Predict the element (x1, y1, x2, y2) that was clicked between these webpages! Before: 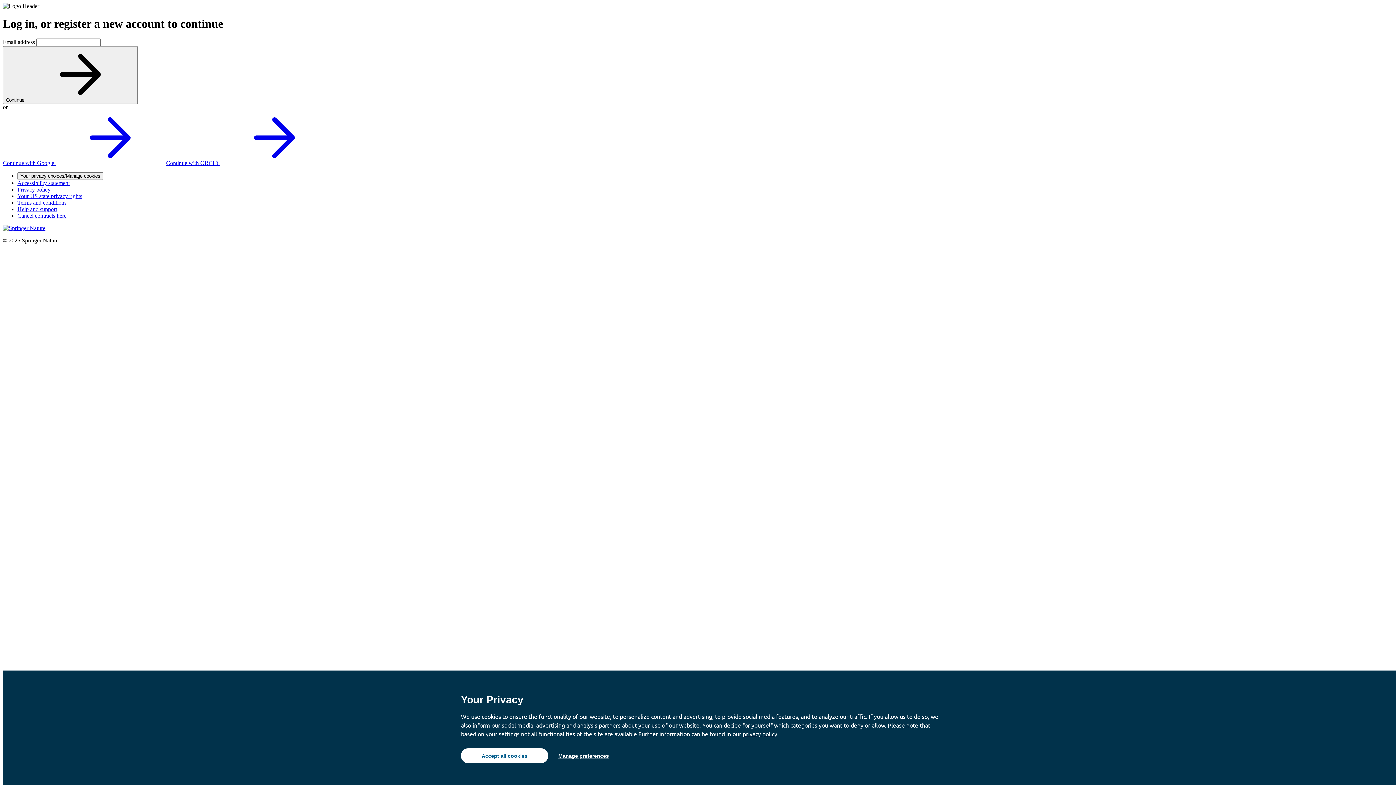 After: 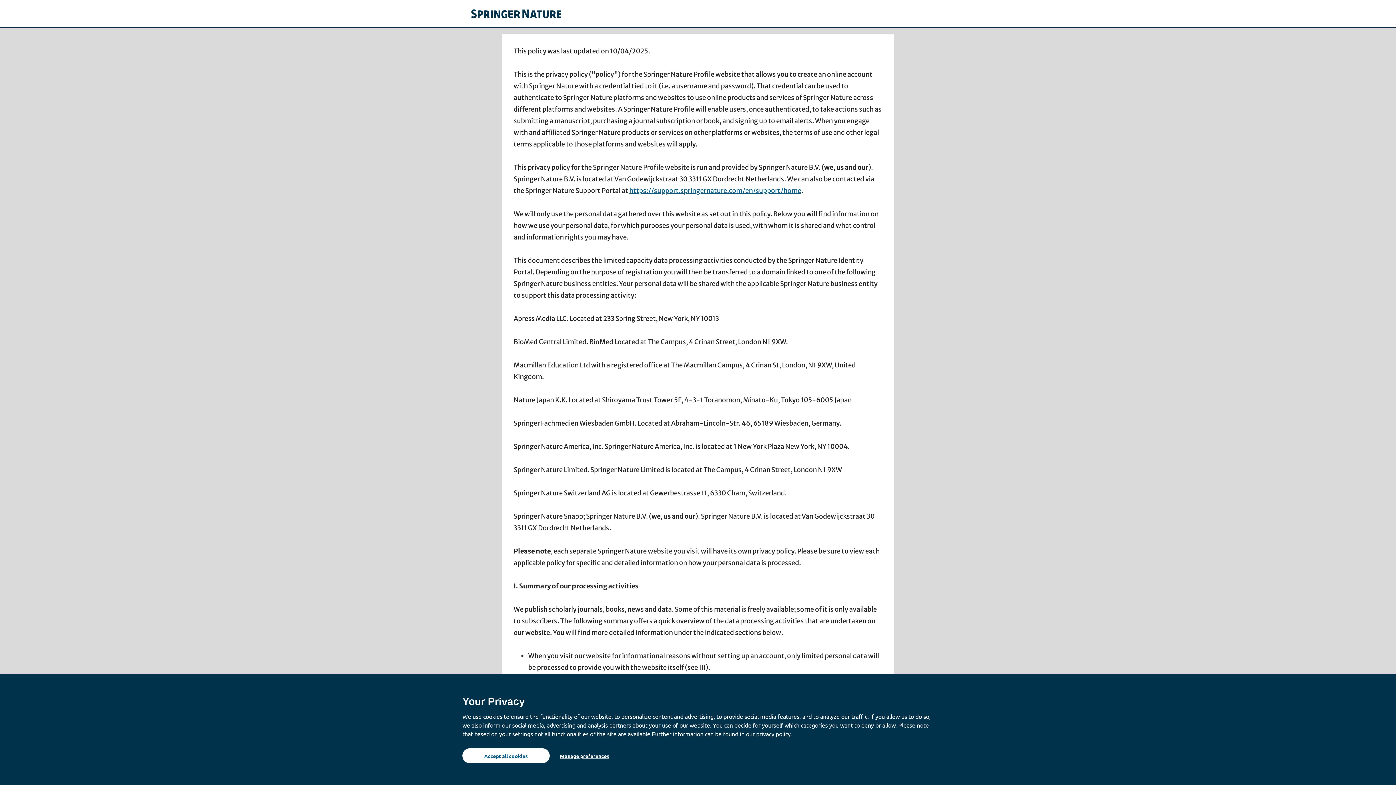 Action: label: Privacy policy bbox: (17, 186, 50, 192)